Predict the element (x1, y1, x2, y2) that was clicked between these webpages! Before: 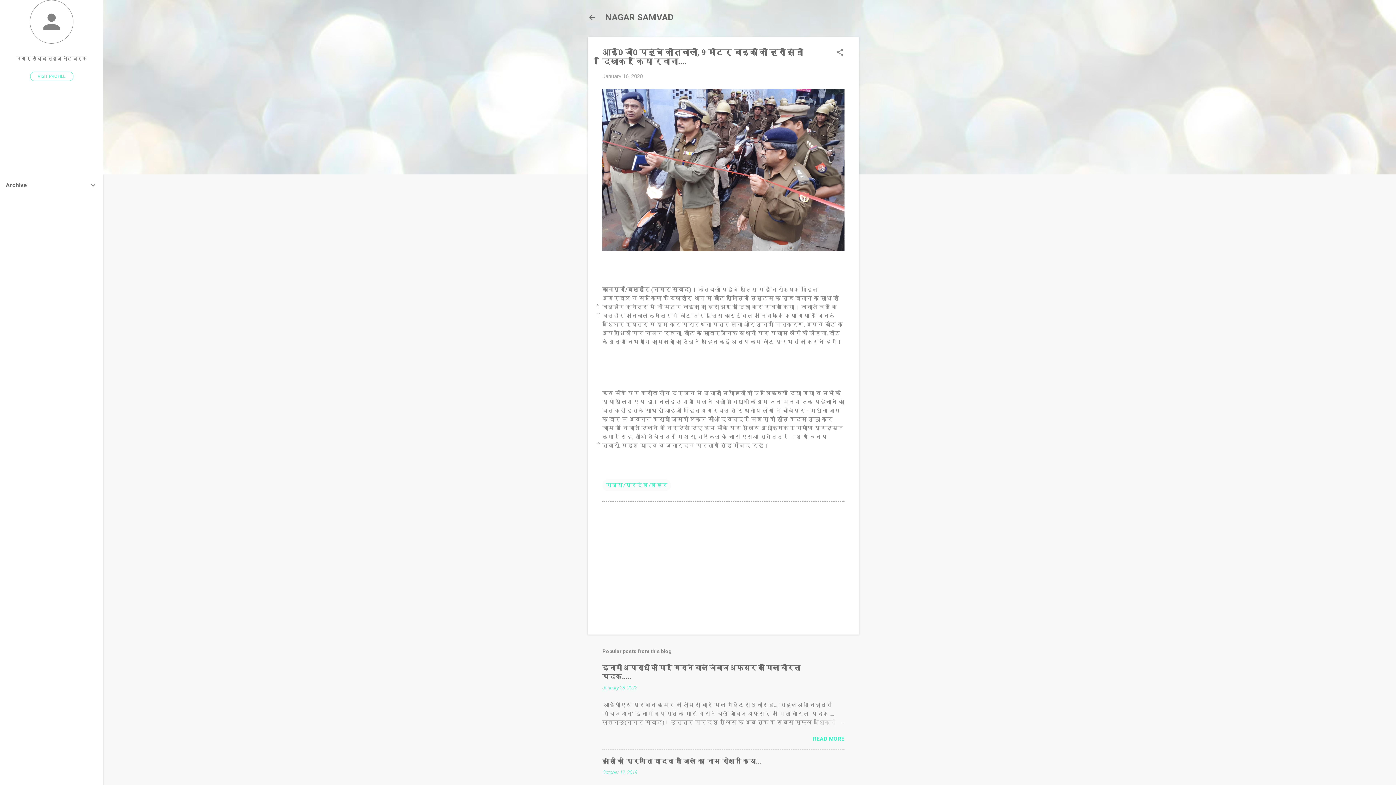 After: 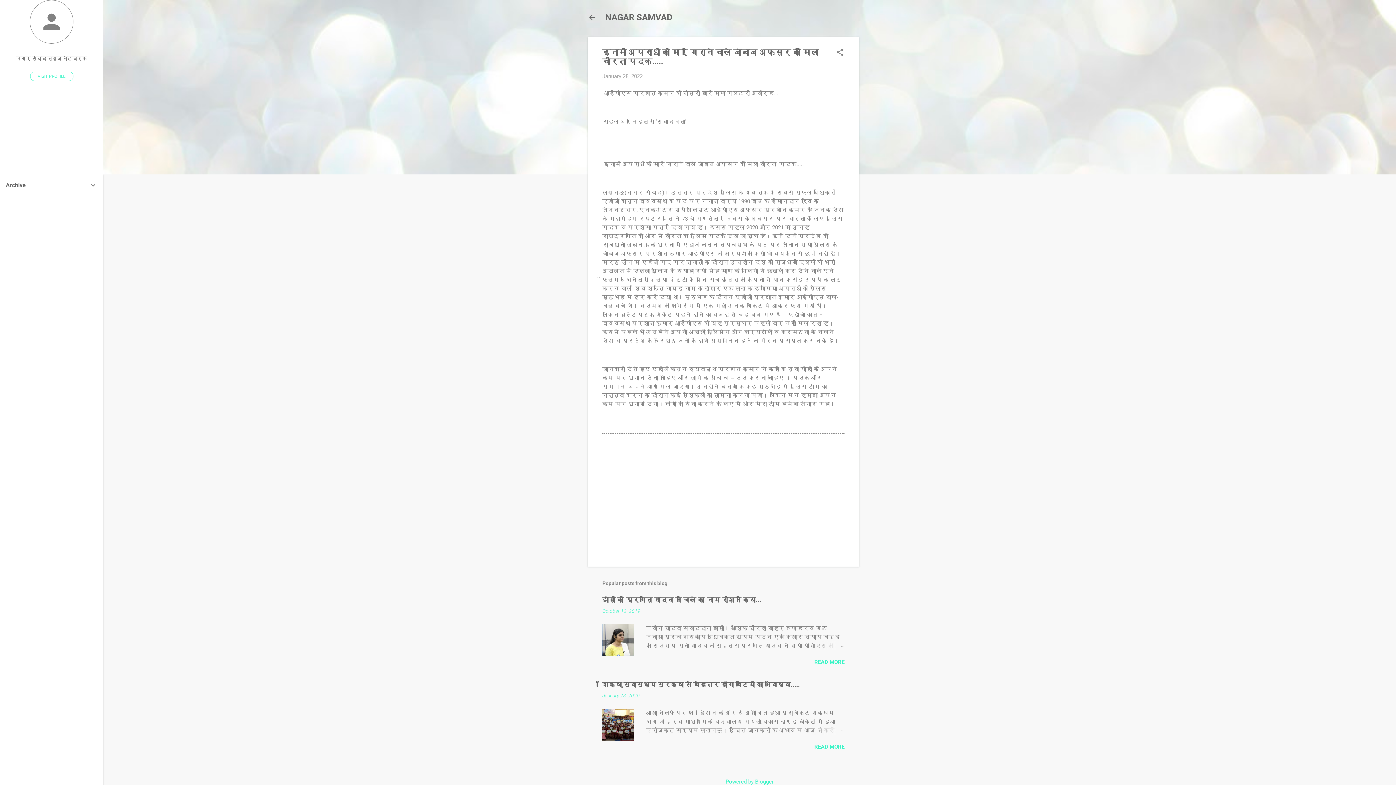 Action: label: READ MORE bbox: (813, 736, 844, 742)